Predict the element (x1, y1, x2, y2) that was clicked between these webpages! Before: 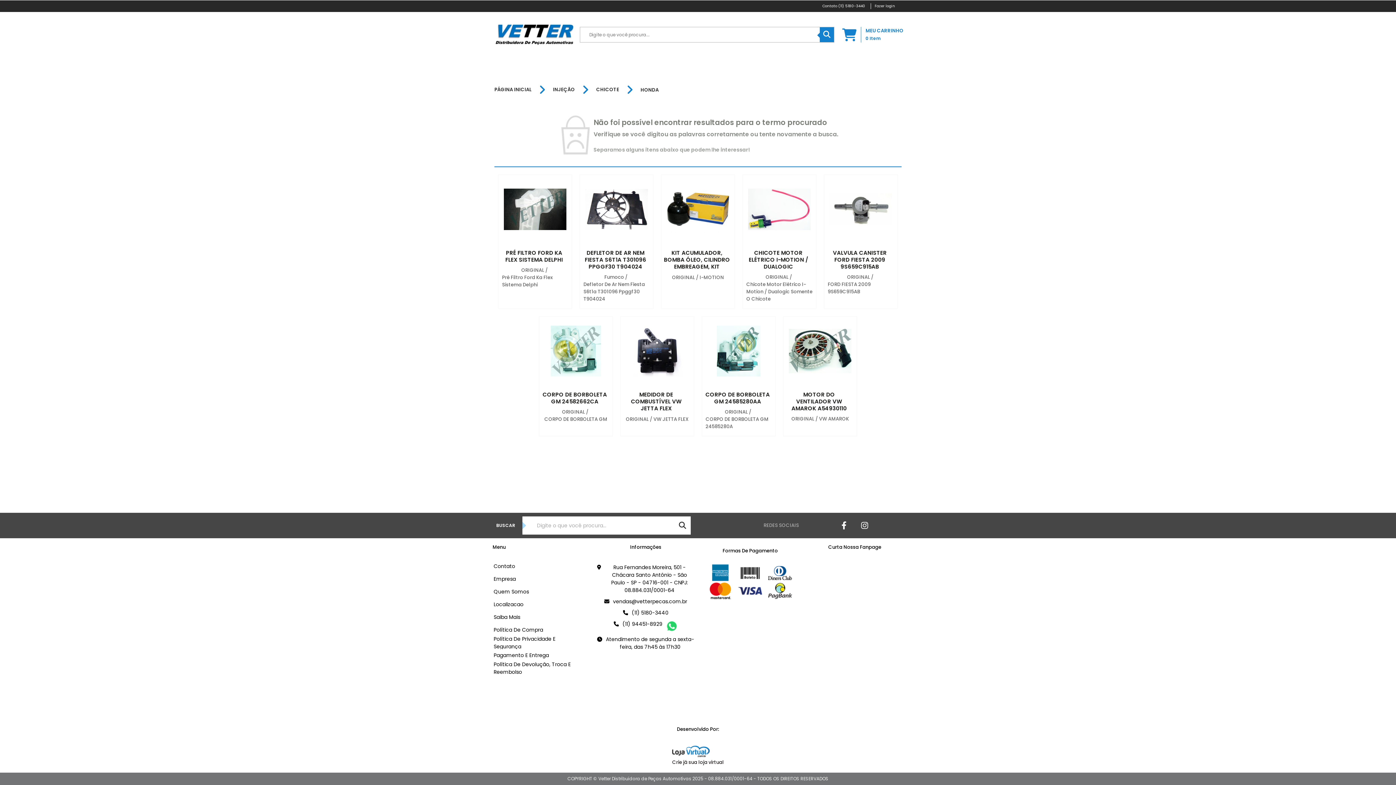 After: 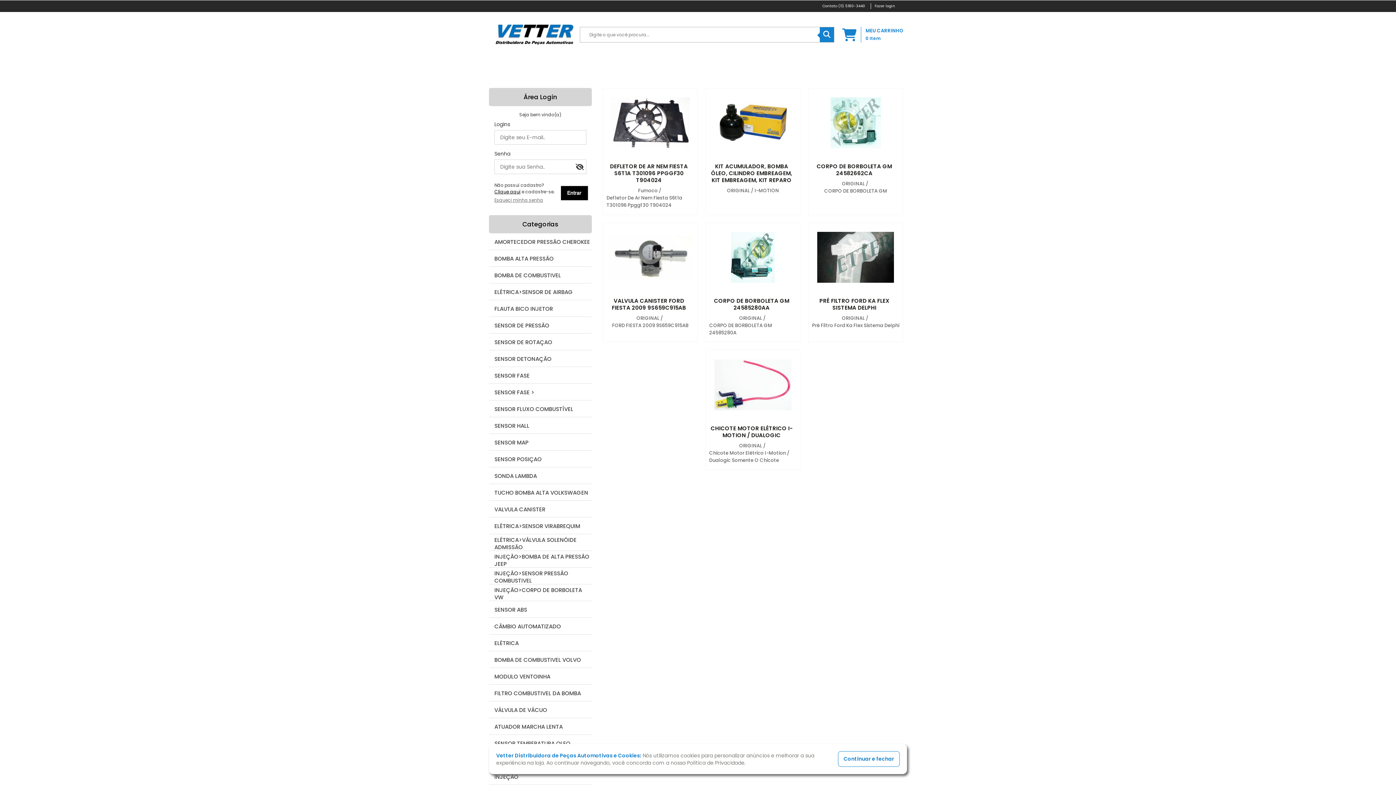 Action: bbox: (489, 12, 580, 58)